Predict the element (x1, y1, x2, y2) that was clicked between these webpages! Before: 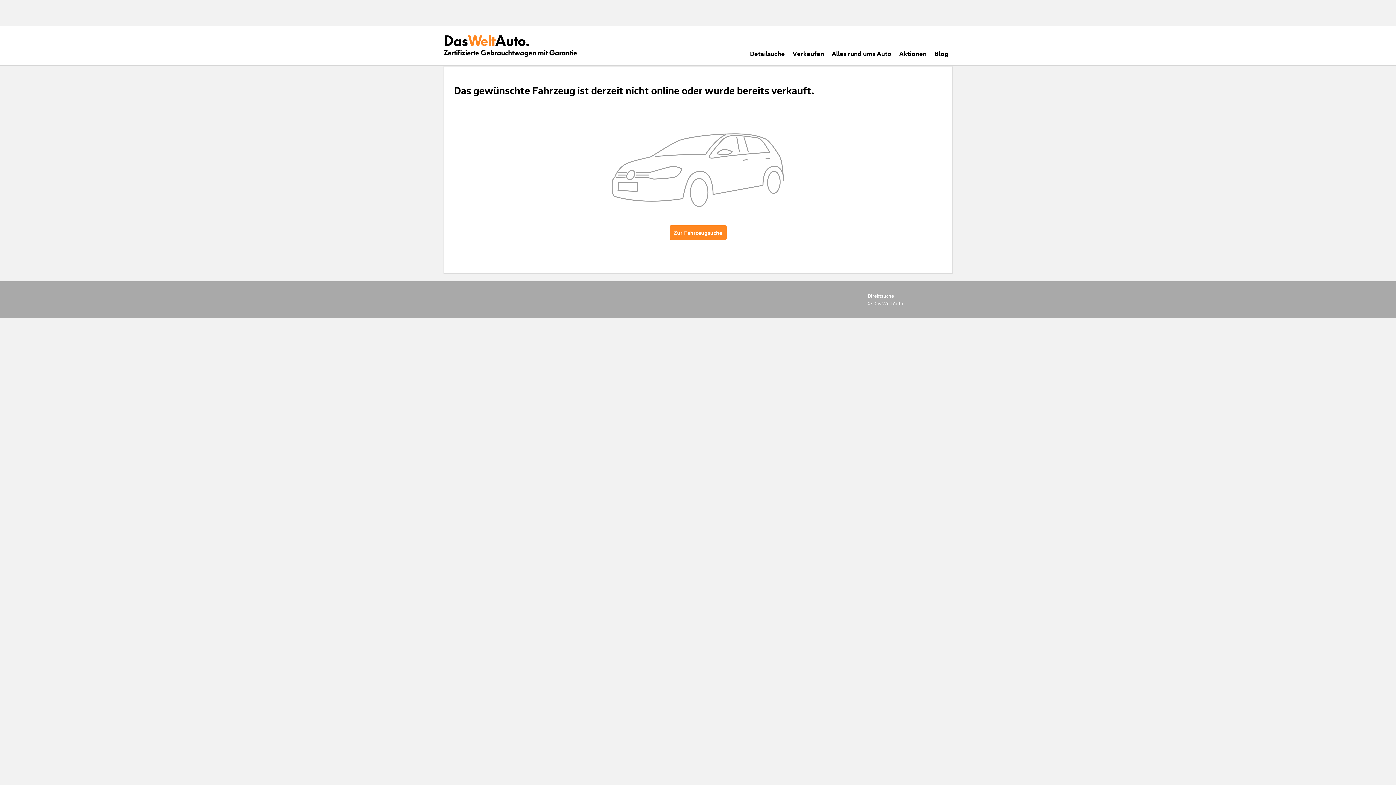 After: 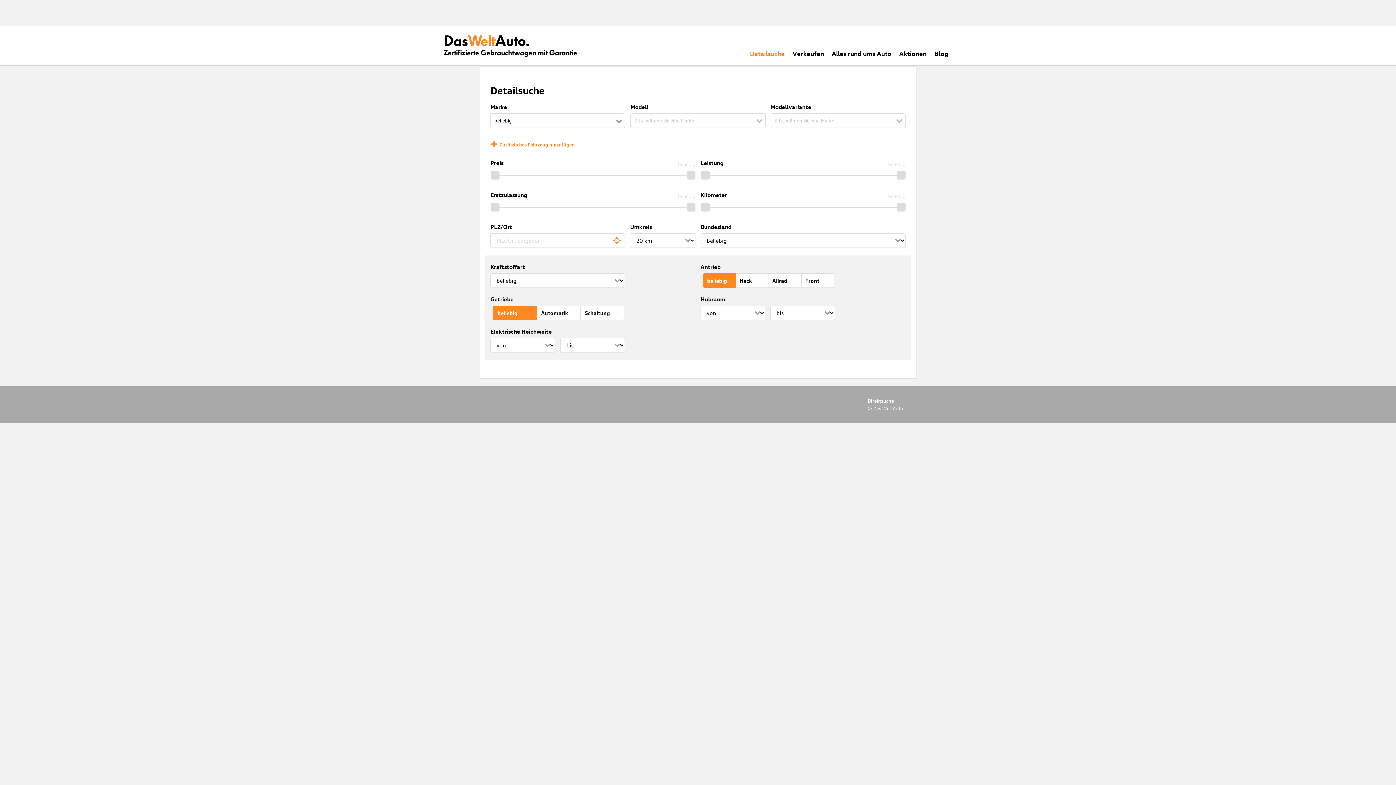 Action: label: Detailsuche bbox: (750, 49, 785, 57)